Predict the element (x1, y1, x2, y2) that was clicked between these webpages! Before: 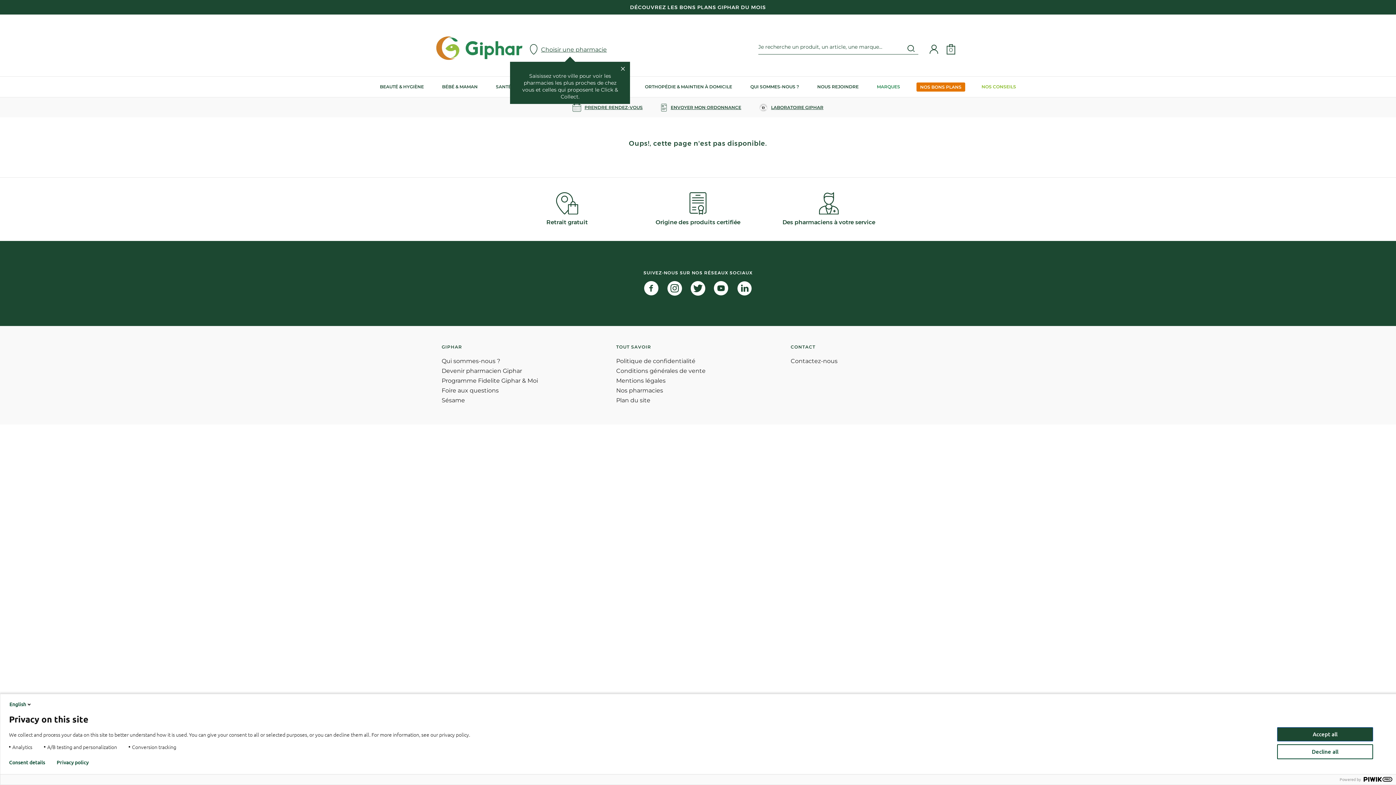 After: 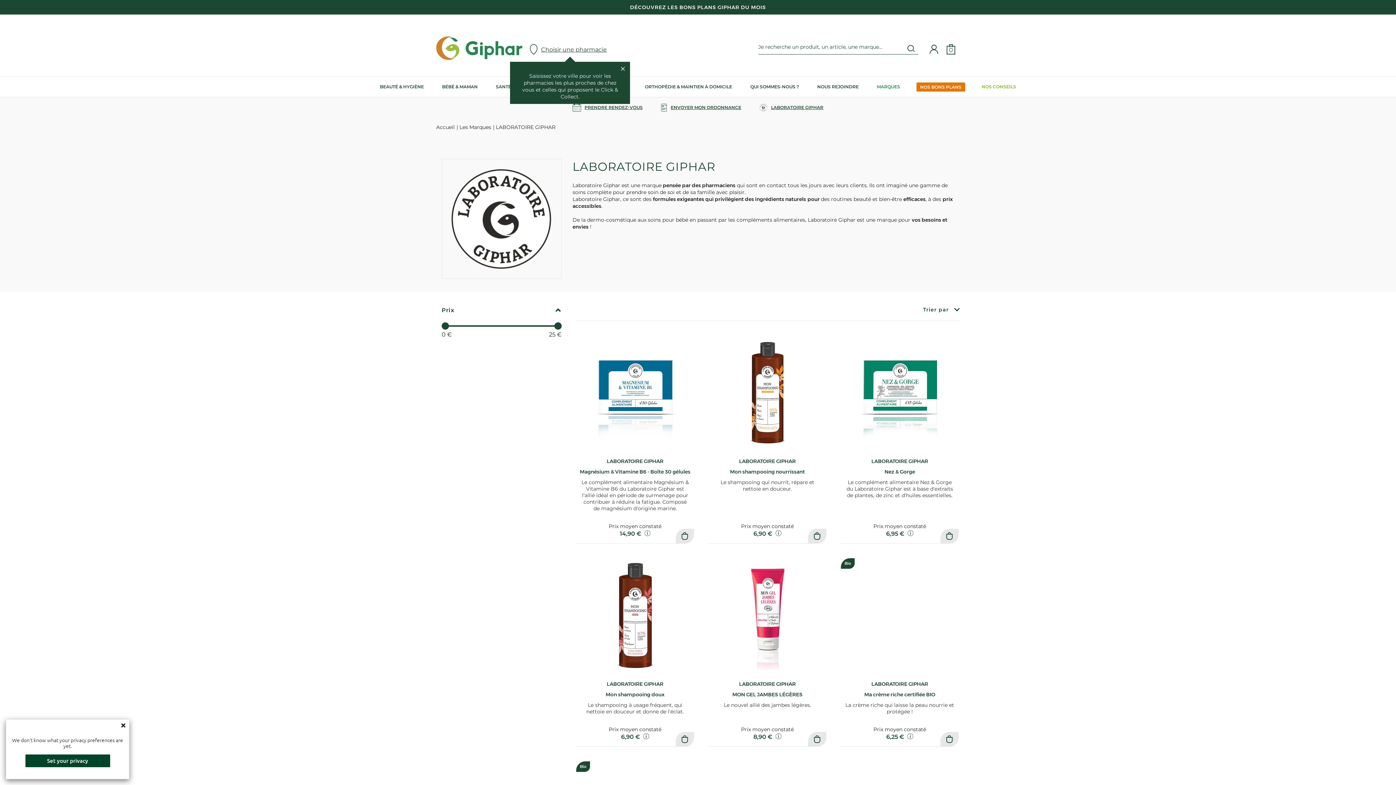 Action: label: LABORATOIRE GIPHAR bbox: (759, 103, 823, 111)